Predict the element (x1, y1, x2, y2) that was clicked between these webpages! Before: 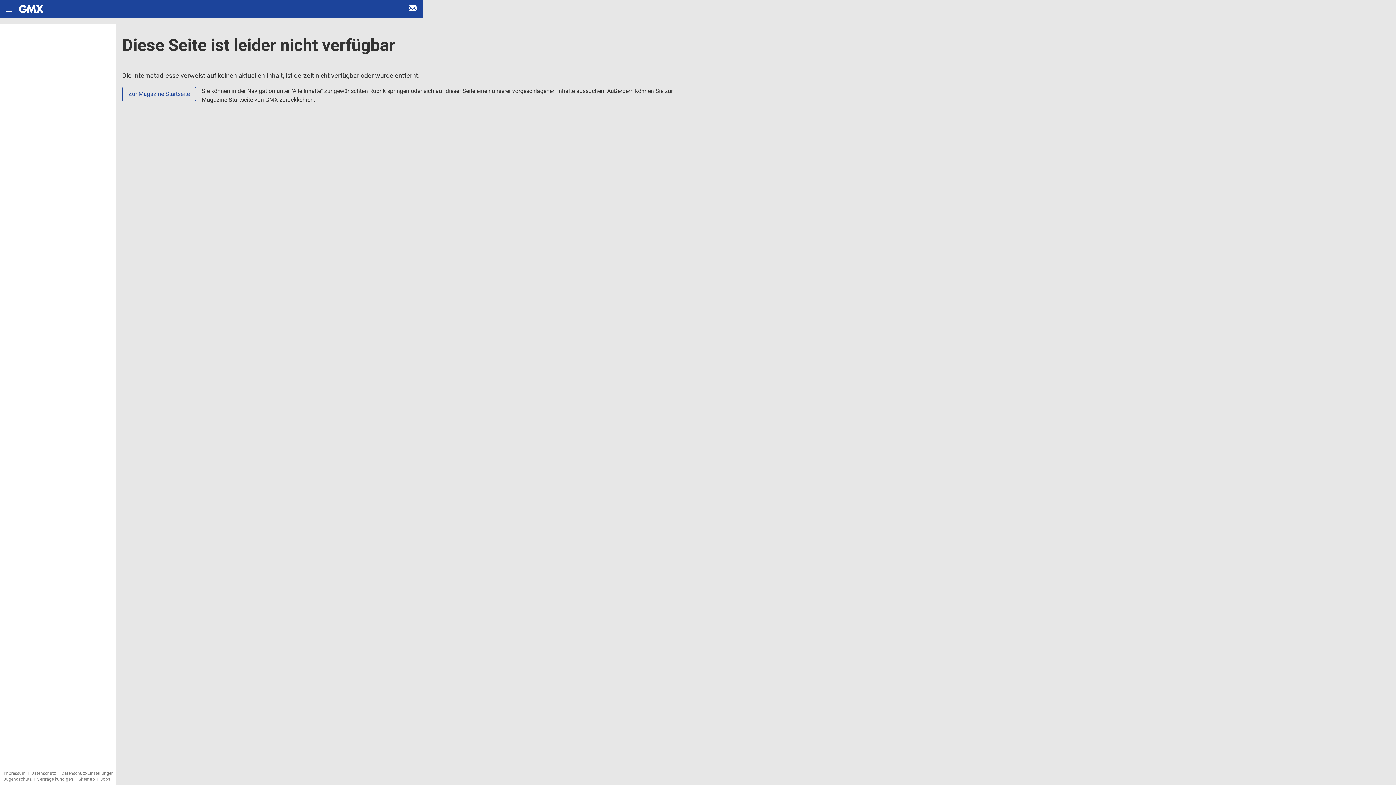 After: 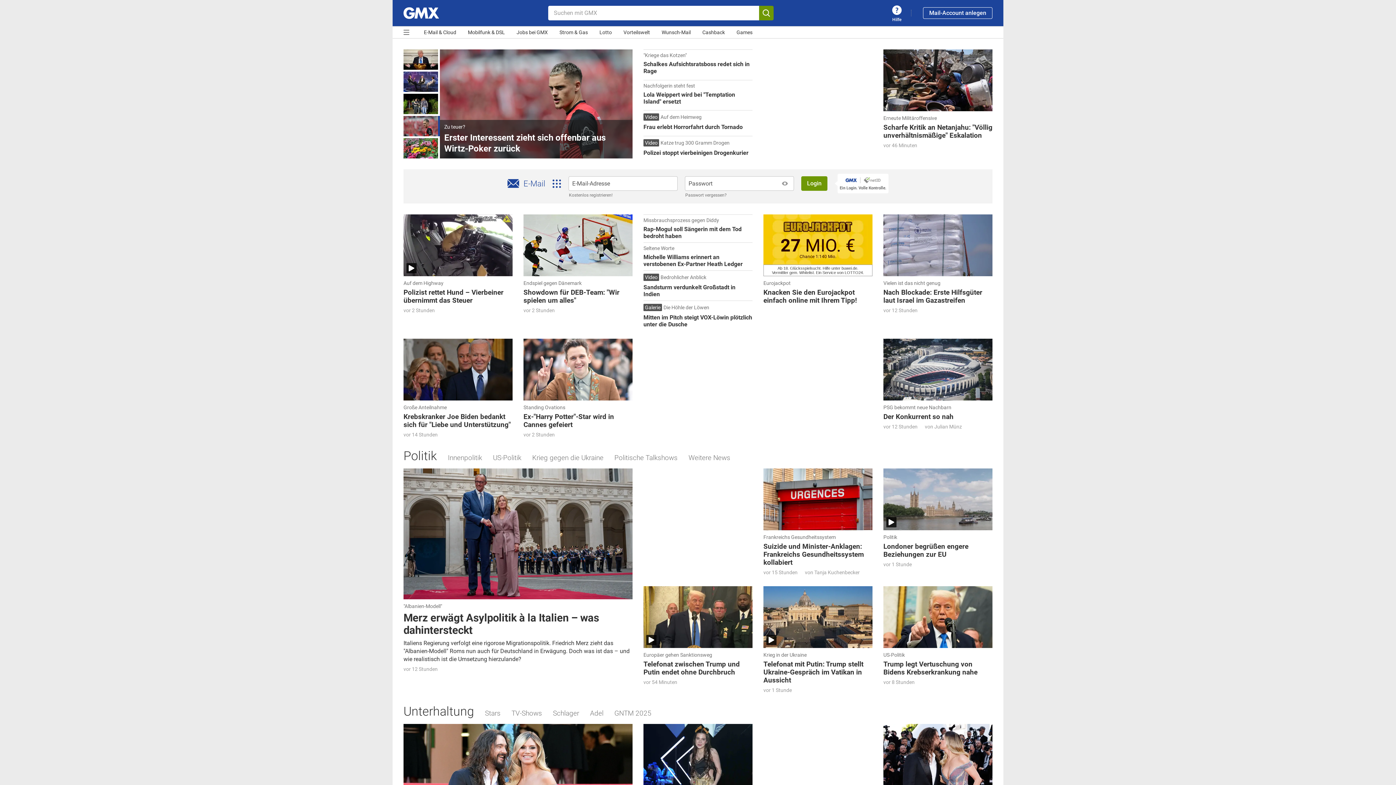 Action: bbox: (18, 0, 44, 18) label: Startseite